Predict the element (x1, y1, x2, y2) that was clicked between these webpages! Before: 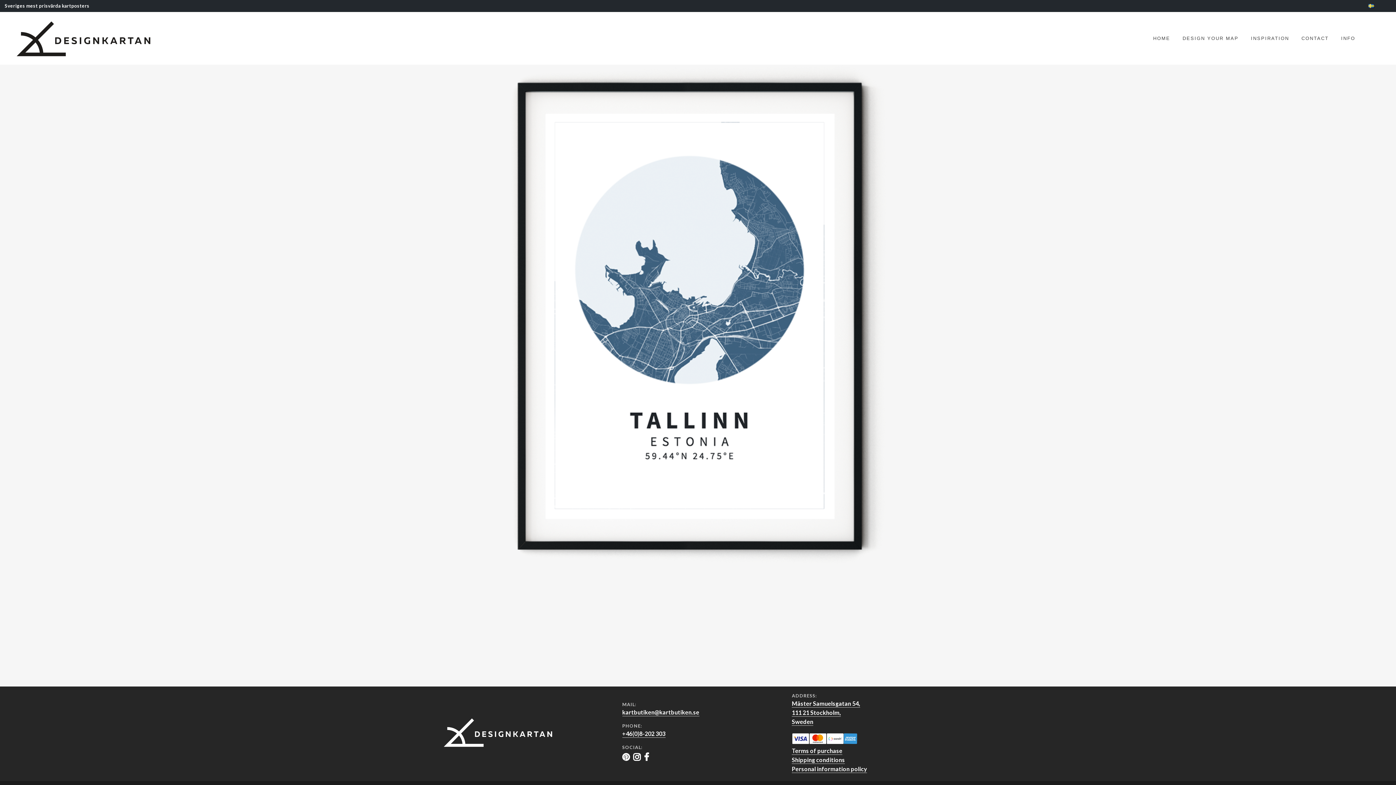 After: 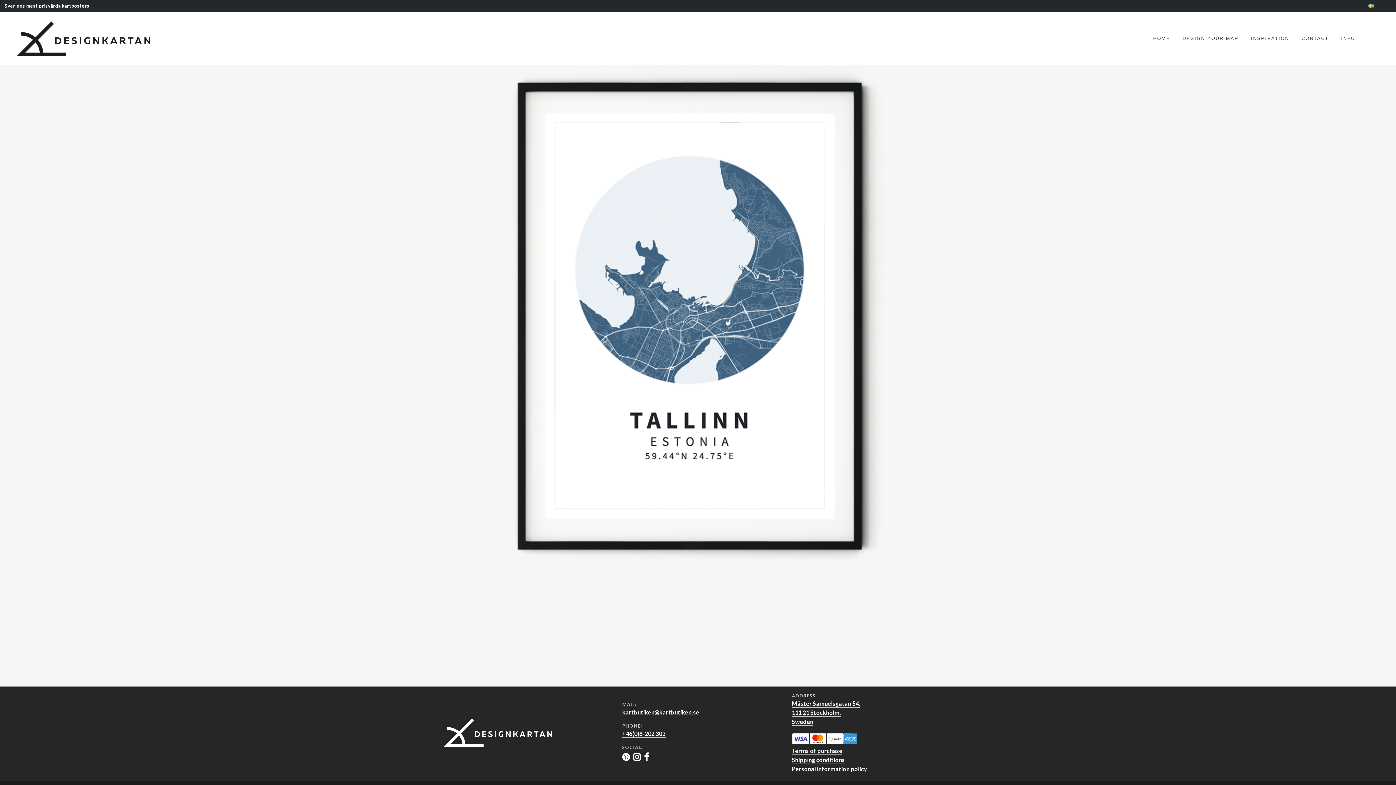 Action: label: Personal information policy bbox: (792, 765, 867, 773)